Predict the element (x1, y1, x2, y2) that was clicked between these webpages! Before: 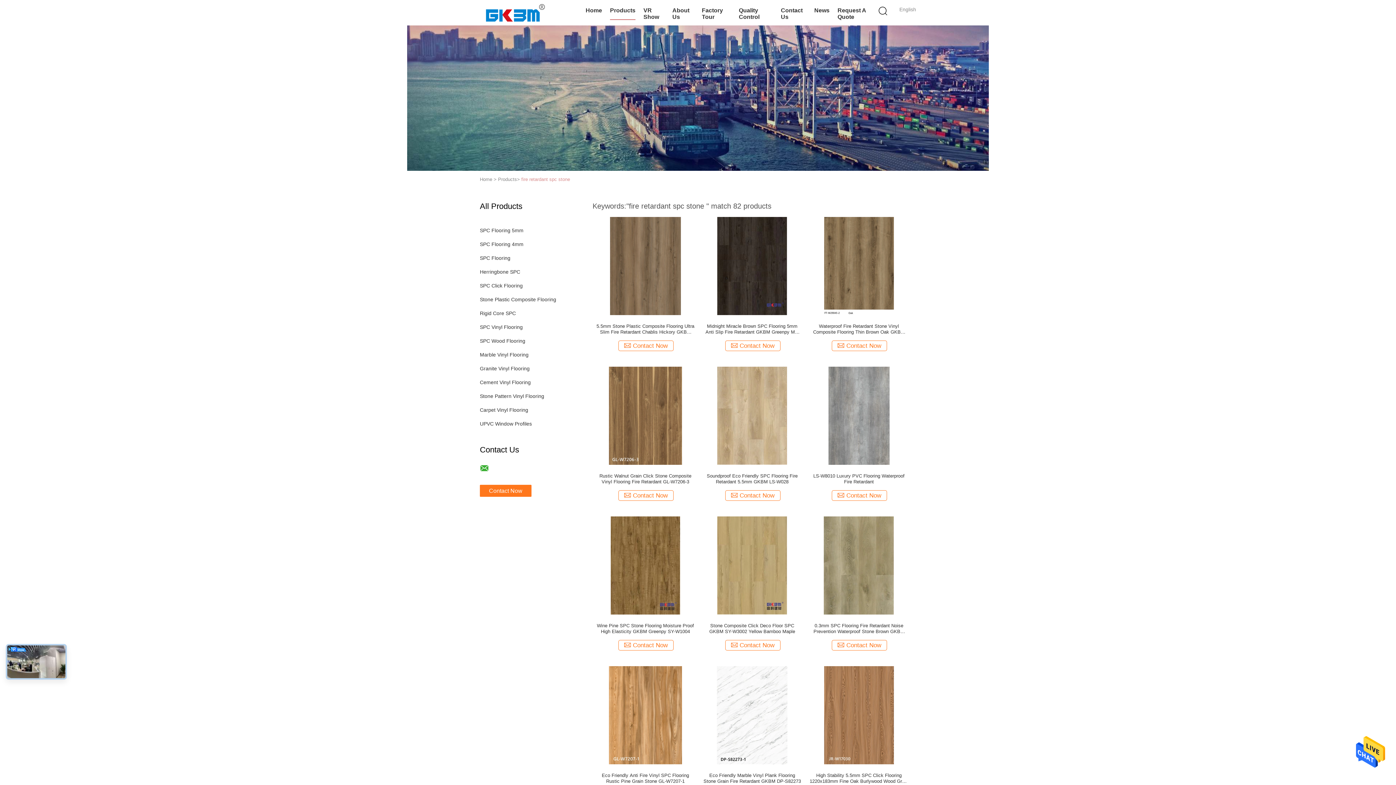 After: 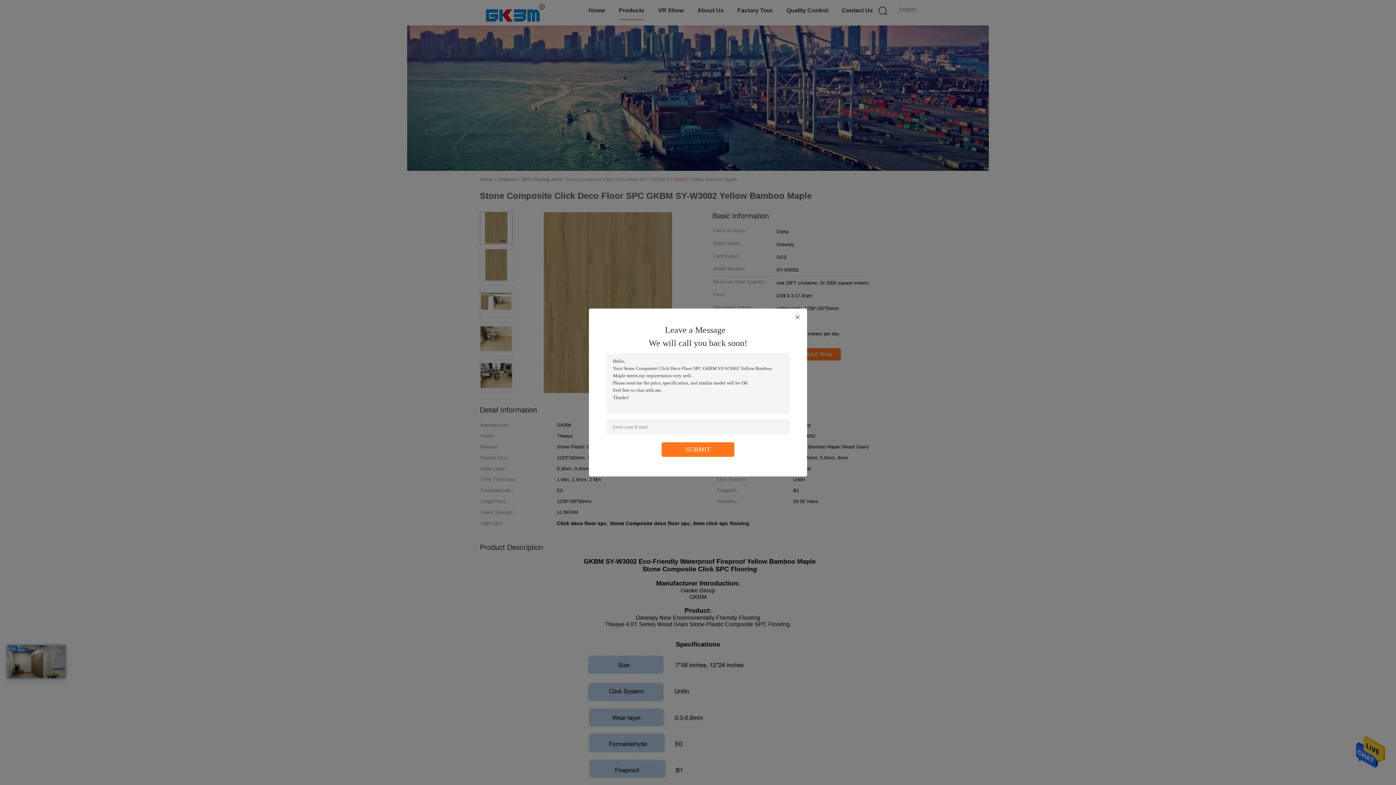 Action: bbox: (717, 561, 787, 569)